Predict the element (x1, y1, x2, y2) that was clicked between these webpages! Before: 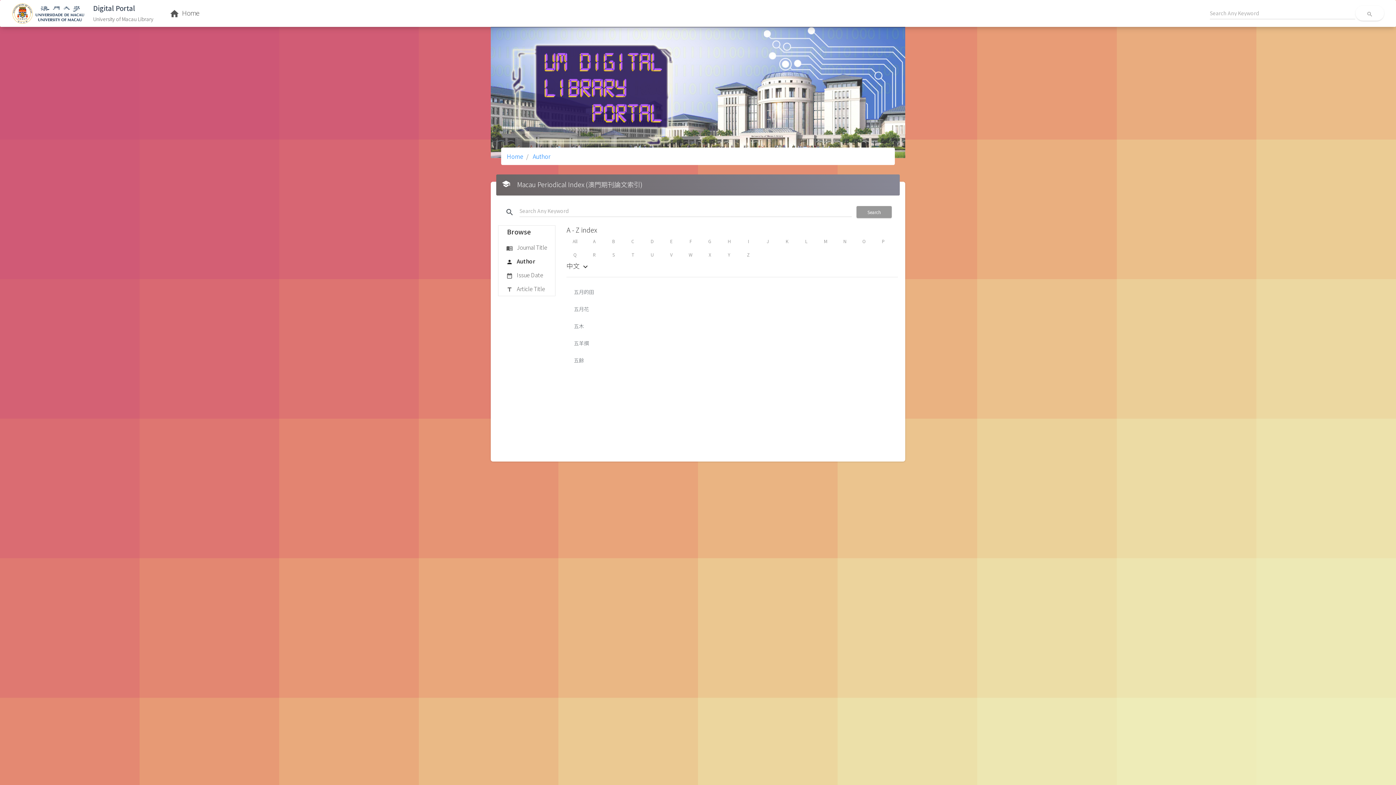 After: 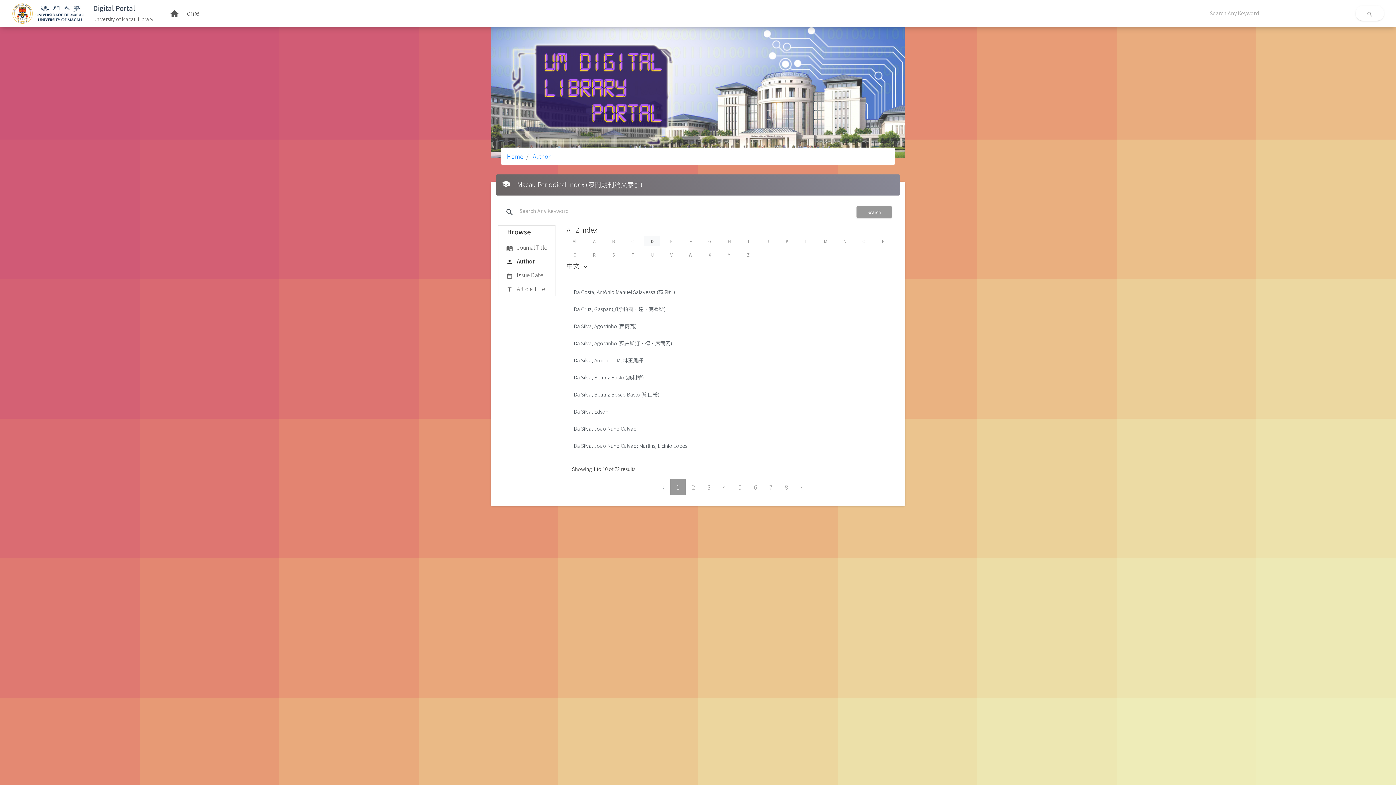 Action: label: D bbox: (644, 236, 660, 246)